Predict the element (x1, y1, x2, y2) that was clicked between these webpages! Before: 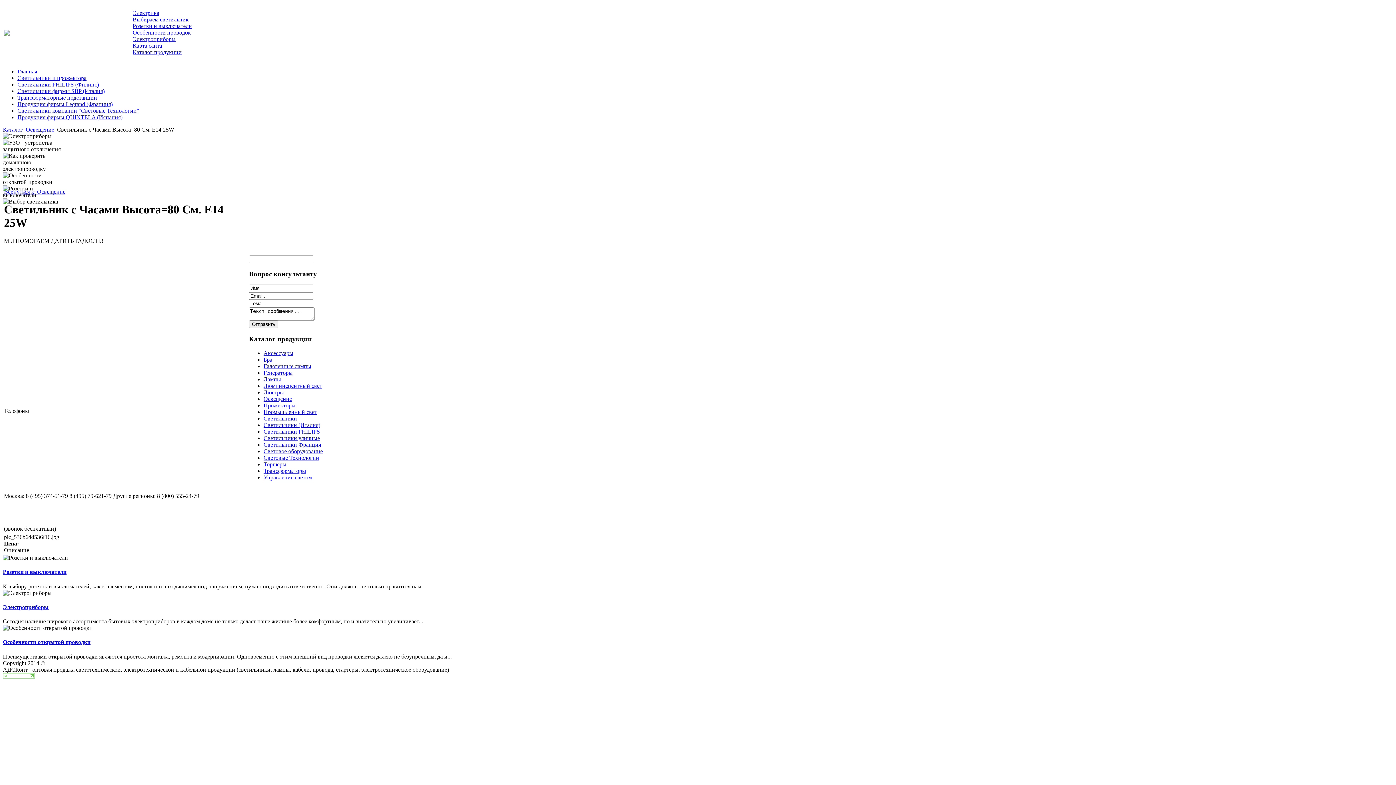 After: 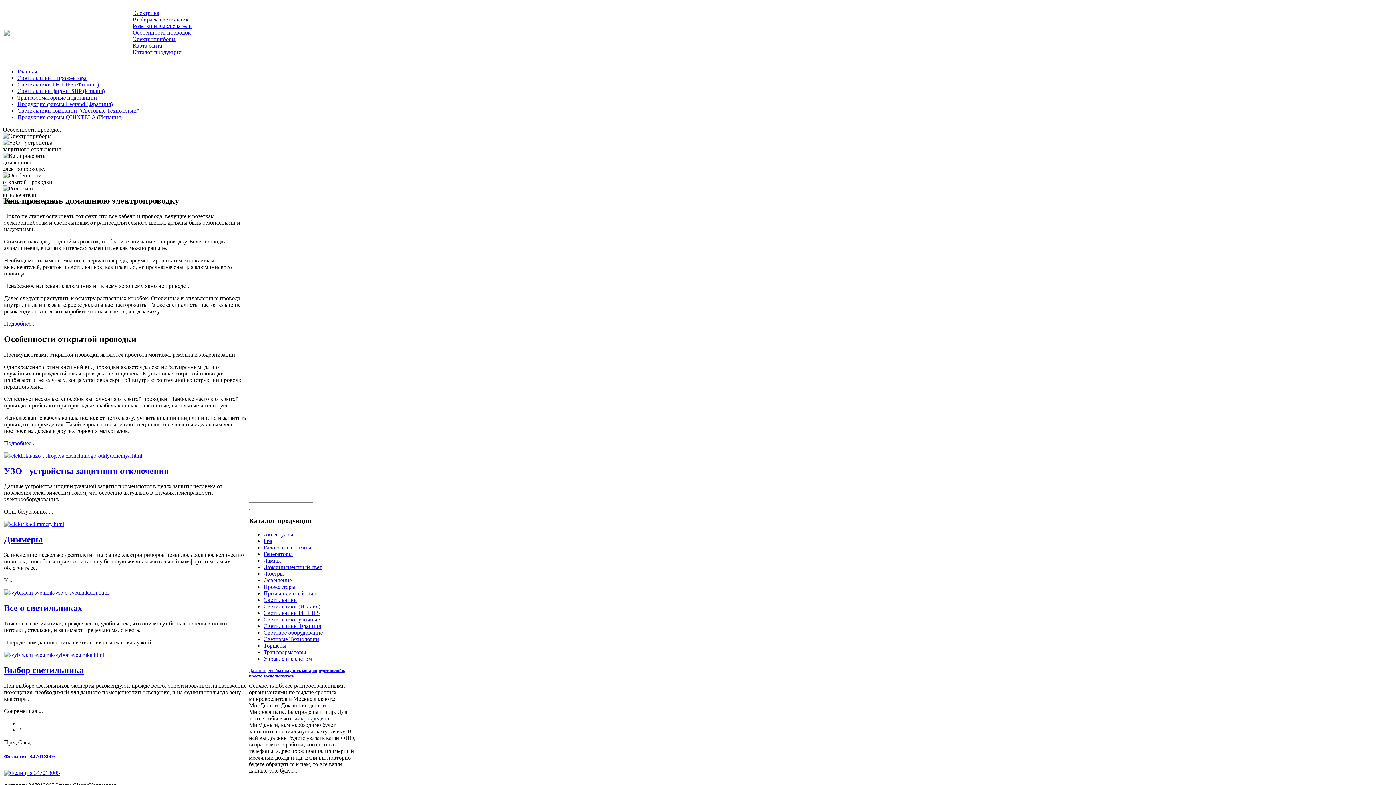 Action: label: Особенности проводок bbox: (132, 29, 190, 35)